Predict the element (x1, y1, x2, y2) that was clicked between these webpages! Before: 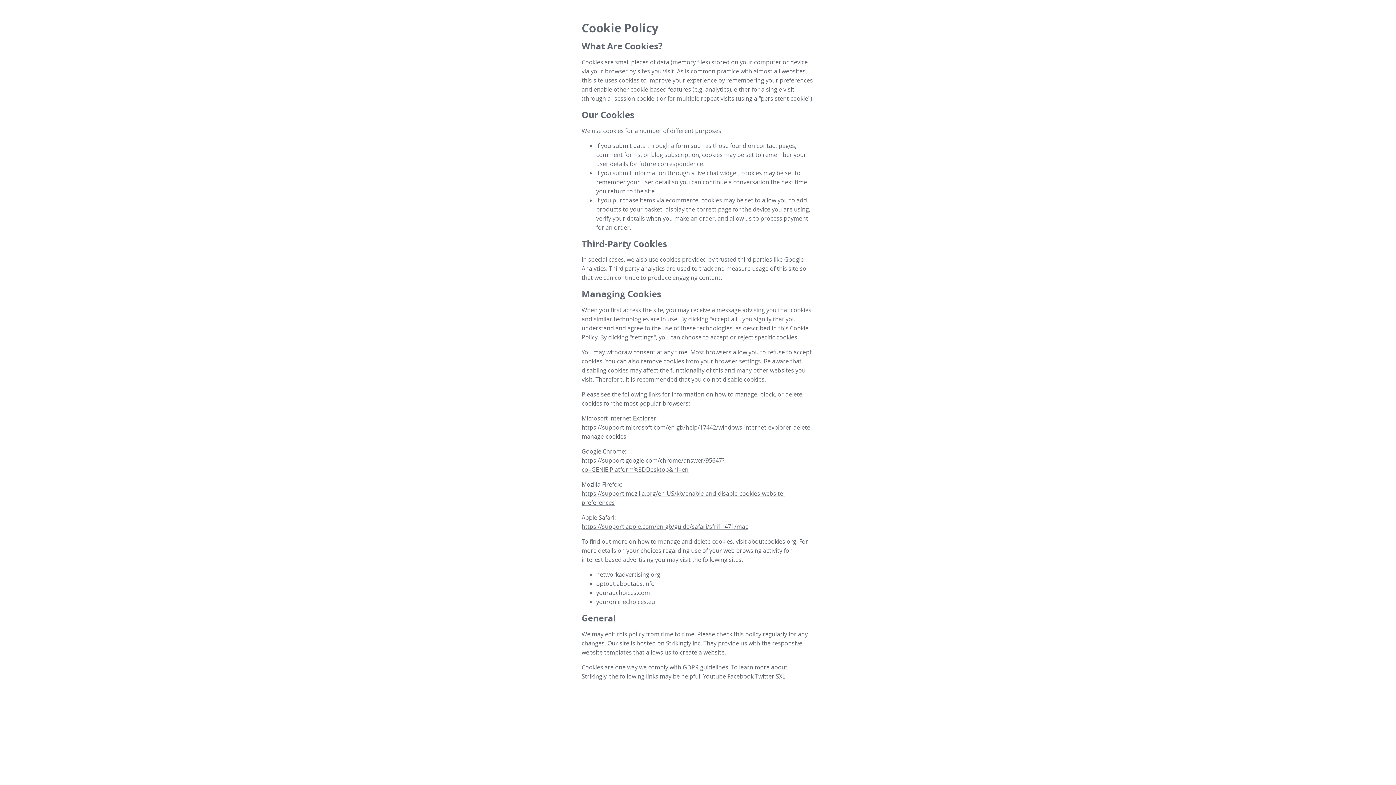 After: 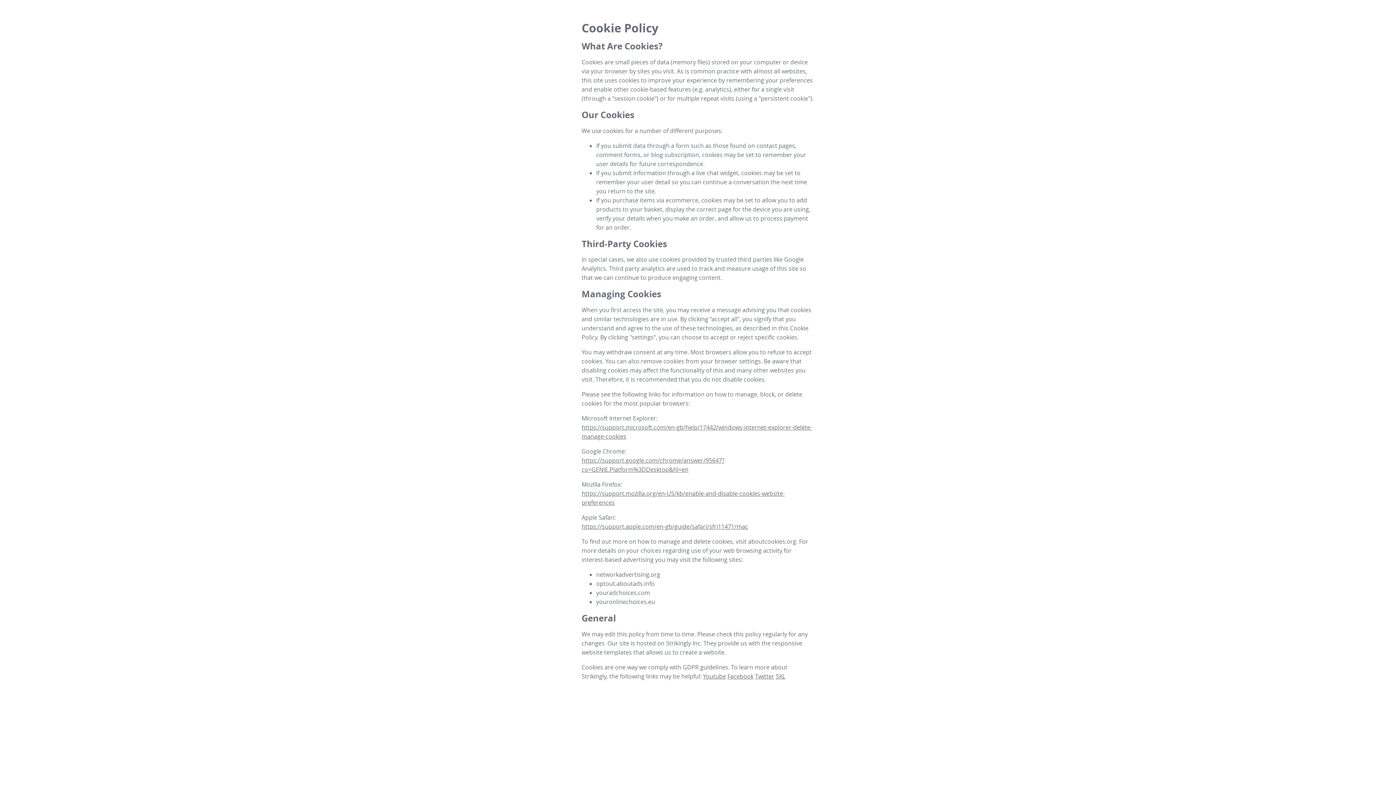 Action: bbox: (776, 672, 785, 680) label: SXL